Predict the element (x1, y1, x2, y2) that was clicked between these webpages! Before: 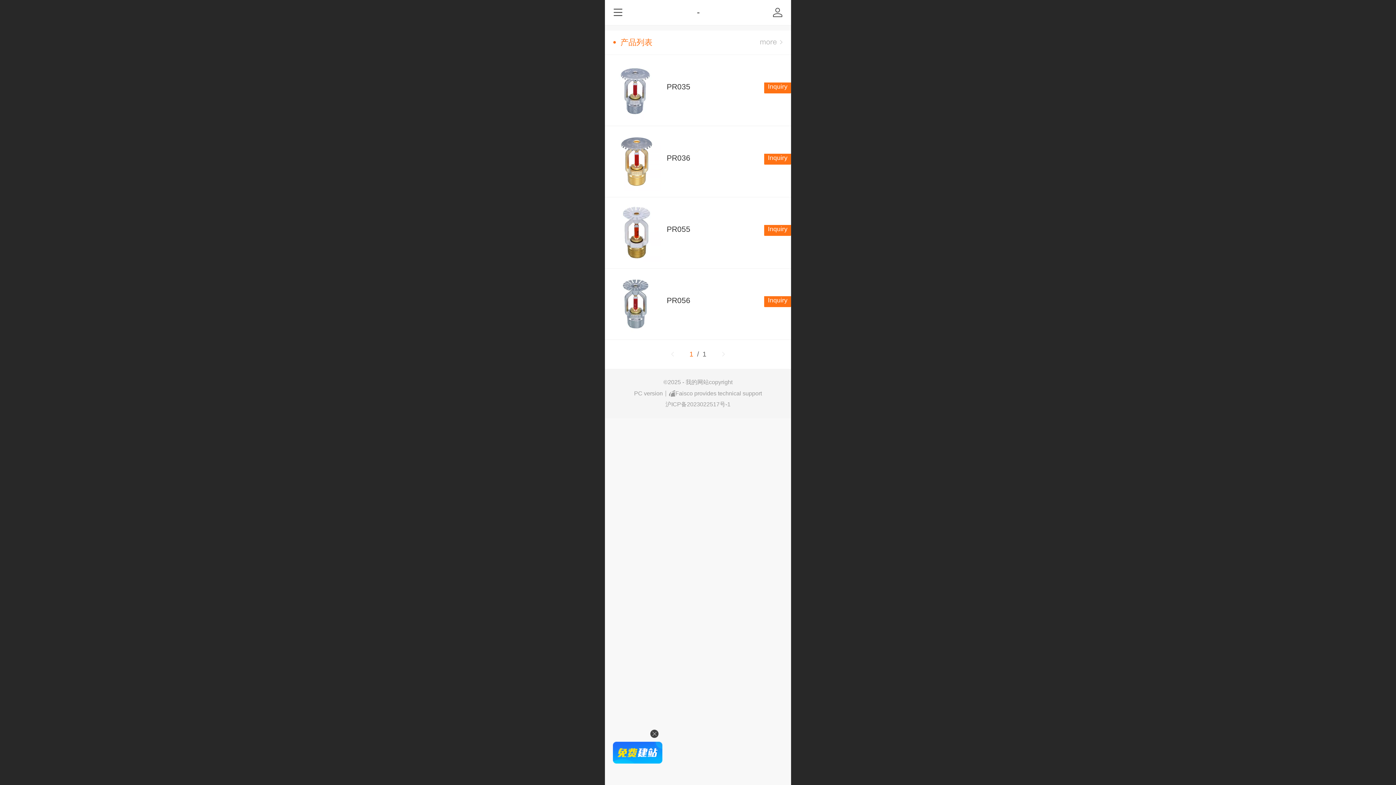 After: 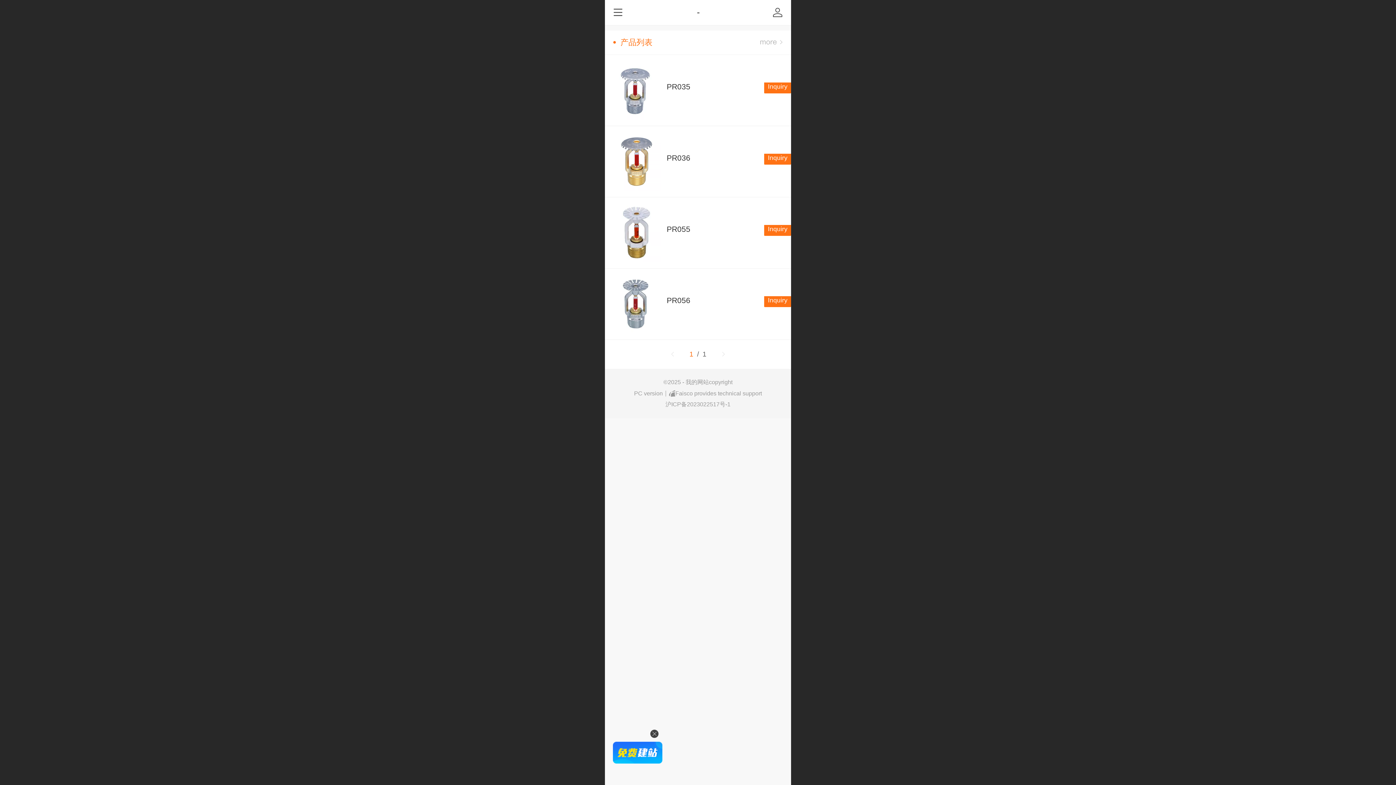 Action: bbox: (613, 742, 662, 751)